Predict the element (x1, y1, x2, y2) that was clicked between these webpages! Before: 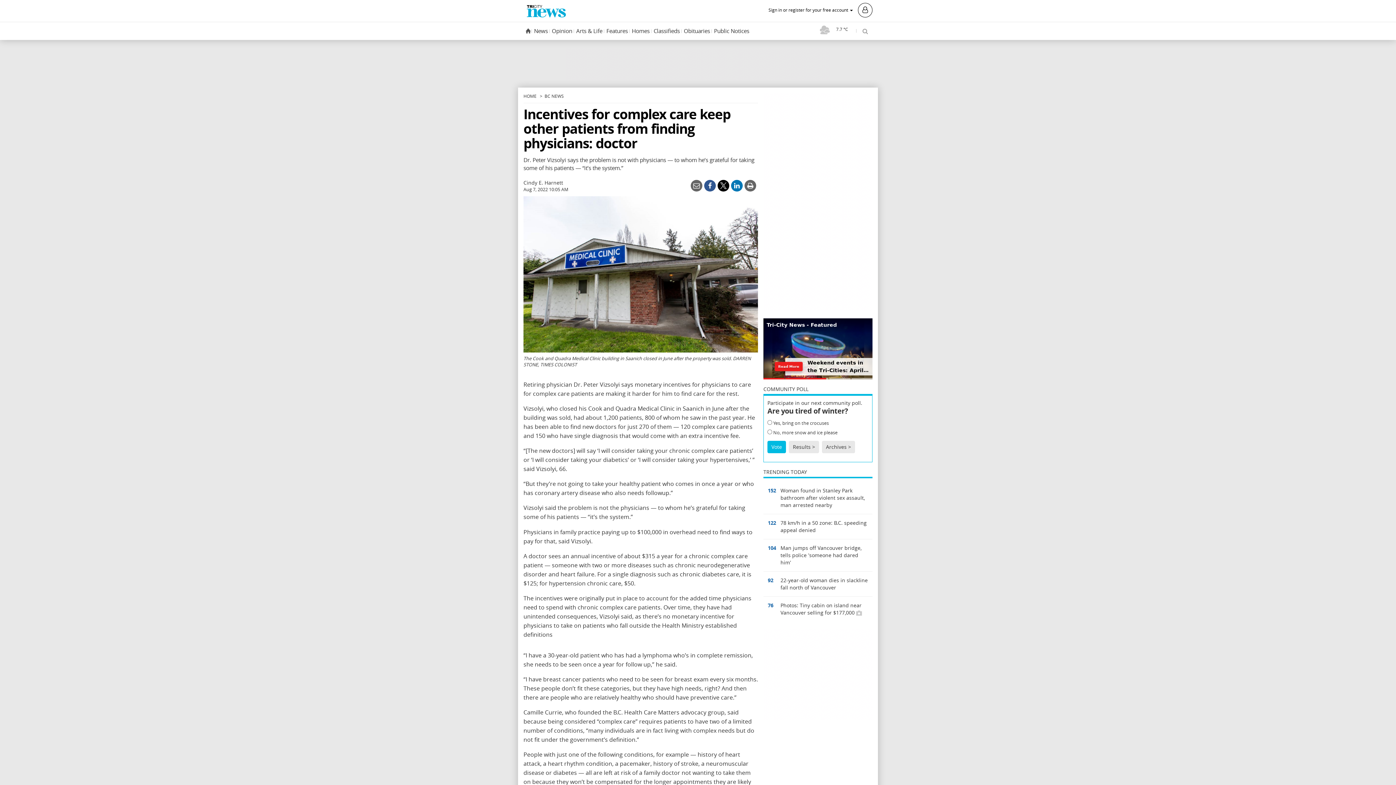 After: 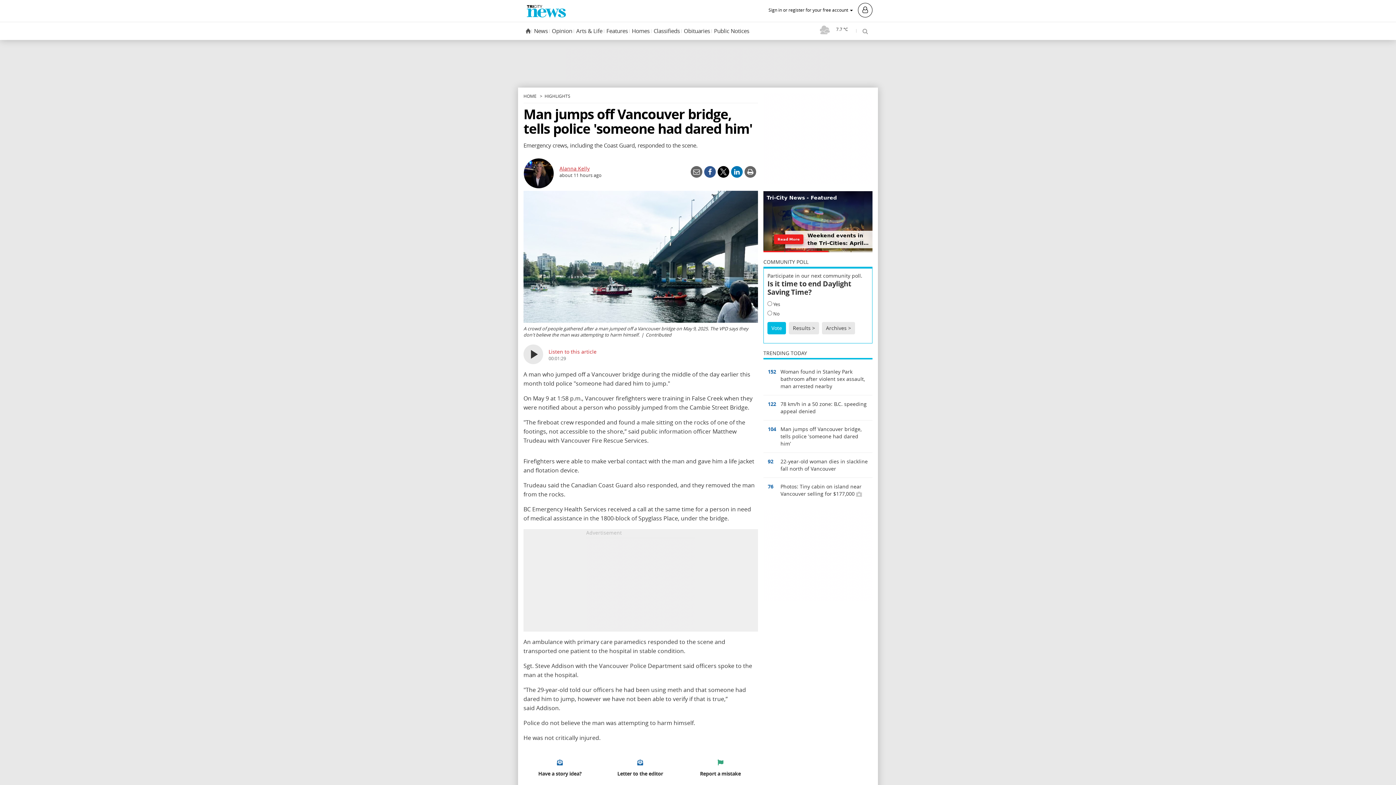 Action: bbox: (763, 539, 872, 572) label: 104	
Man jumps off Vancouver bridge, tells police 'someone had dared him'